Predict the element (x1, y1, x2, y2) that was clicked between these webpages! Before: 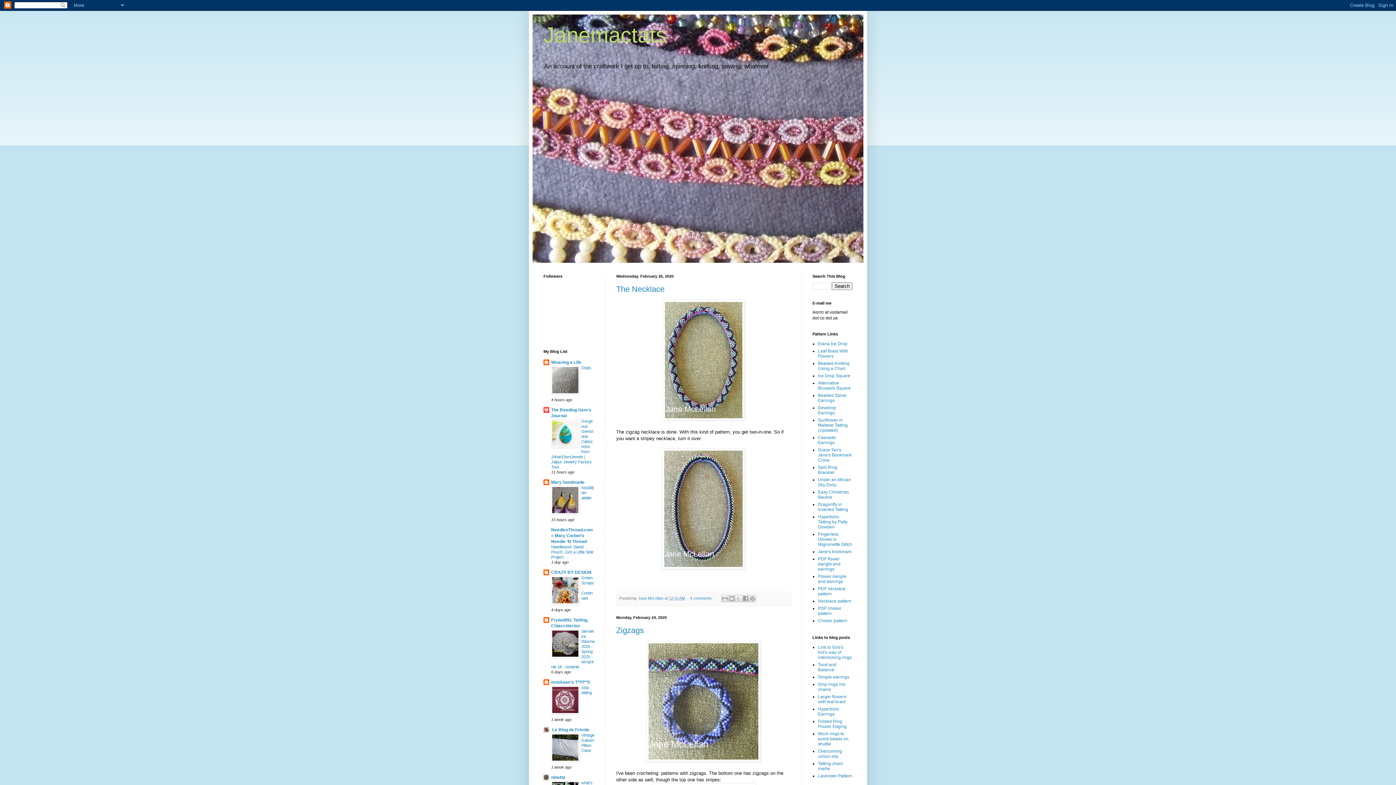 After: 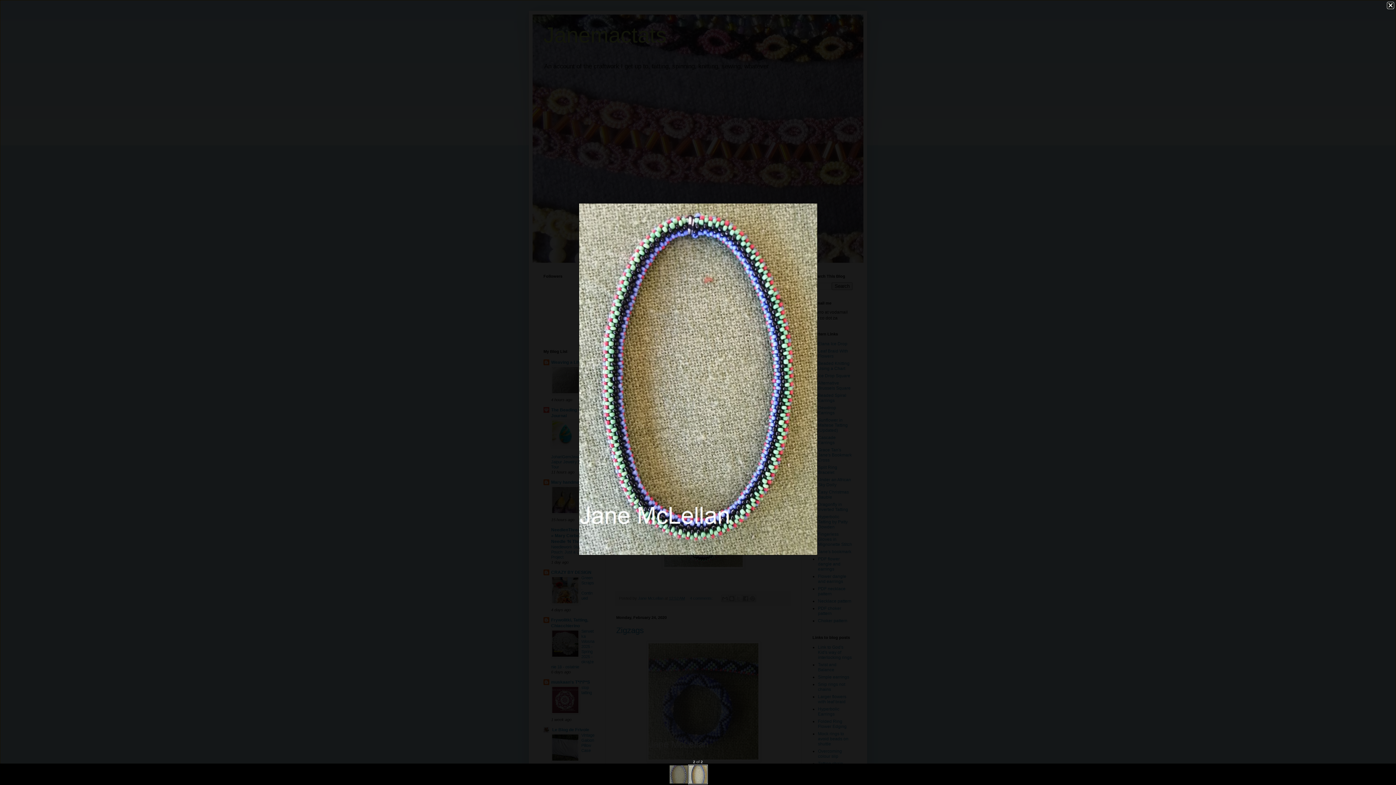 Action: bbox: (662, 564, 745, 570)